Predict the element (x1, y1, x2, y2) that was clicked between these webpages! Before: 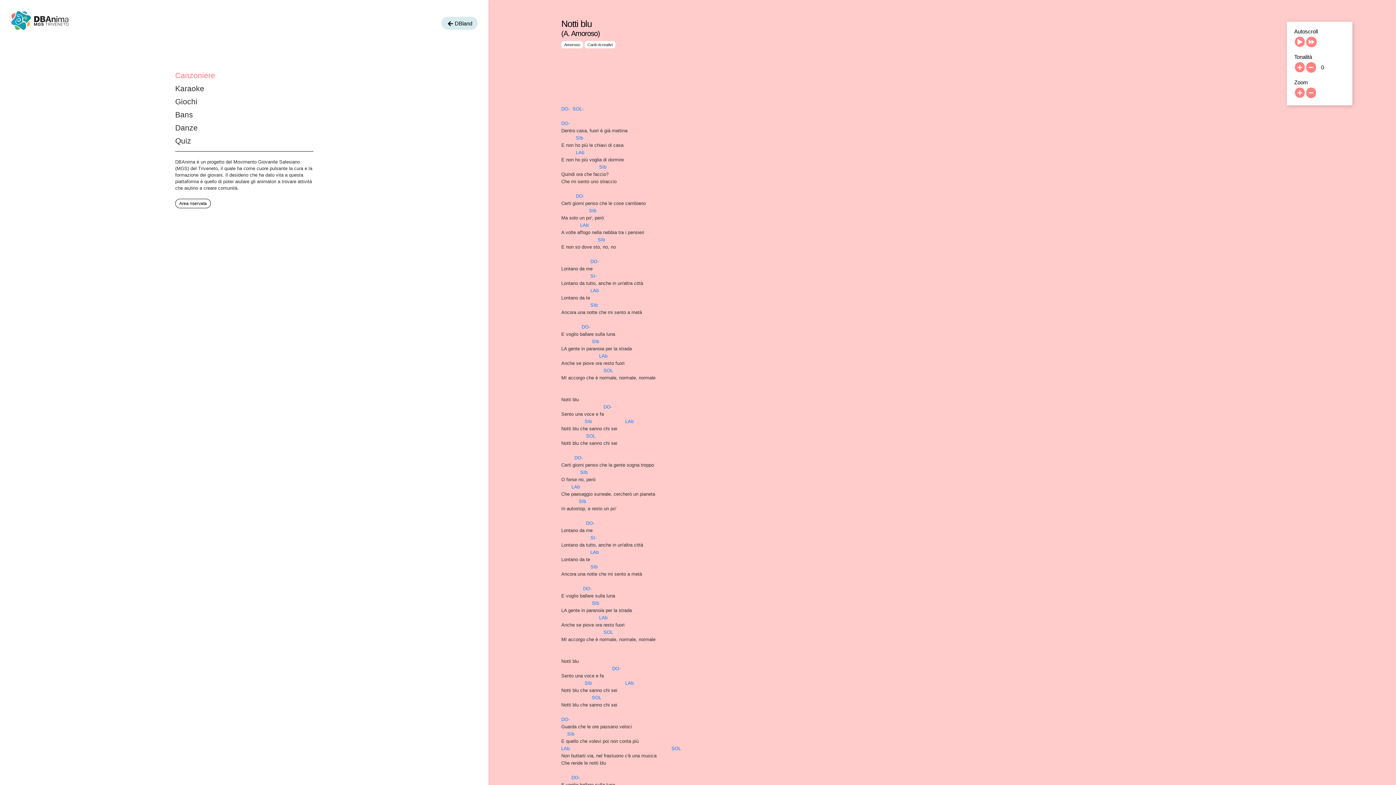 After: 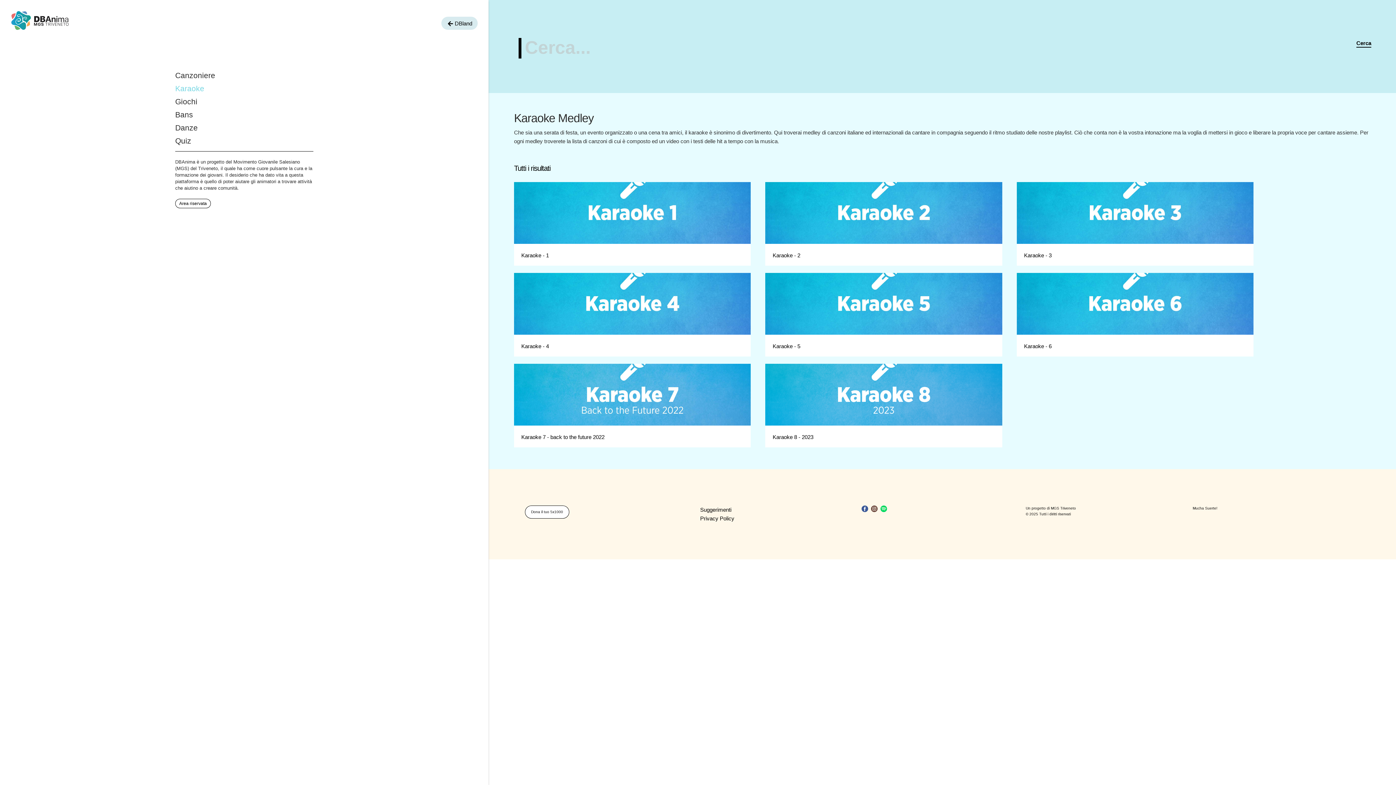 Action: bbox: (175, 82, 313, 95) label: Karaoke